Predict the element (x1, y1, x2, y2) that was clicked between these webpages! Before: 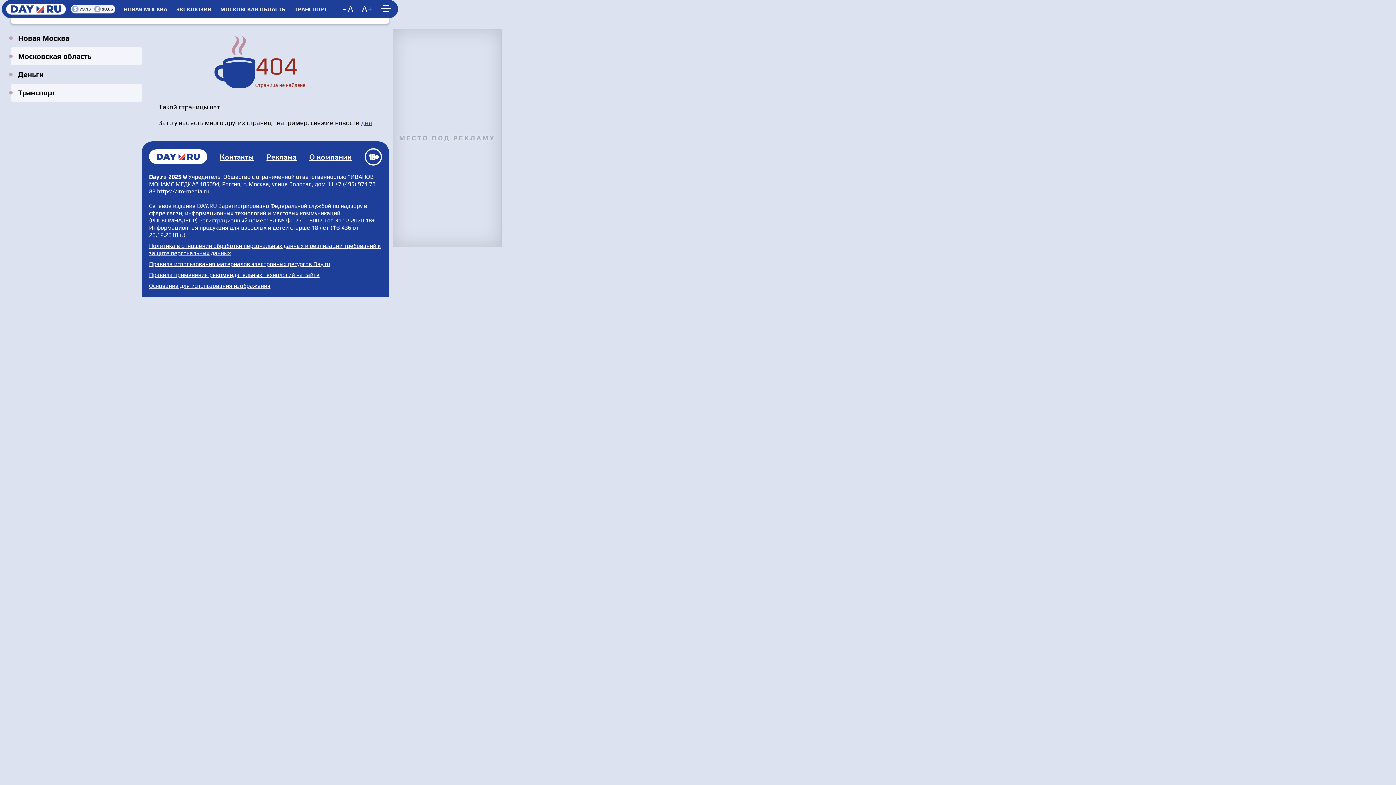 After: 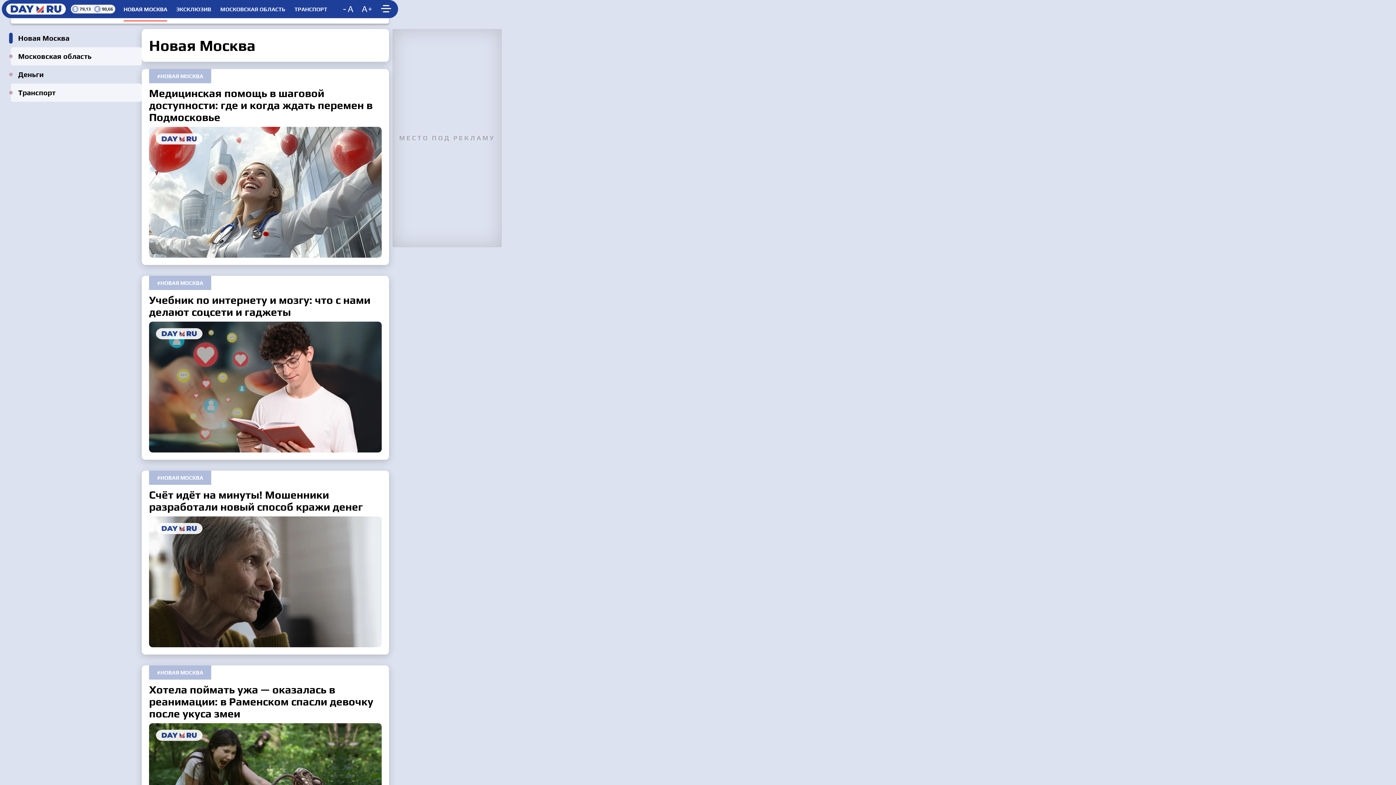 Action: label: НОВАЯ МОСКВА bbox: (123, 6, 167, 11)